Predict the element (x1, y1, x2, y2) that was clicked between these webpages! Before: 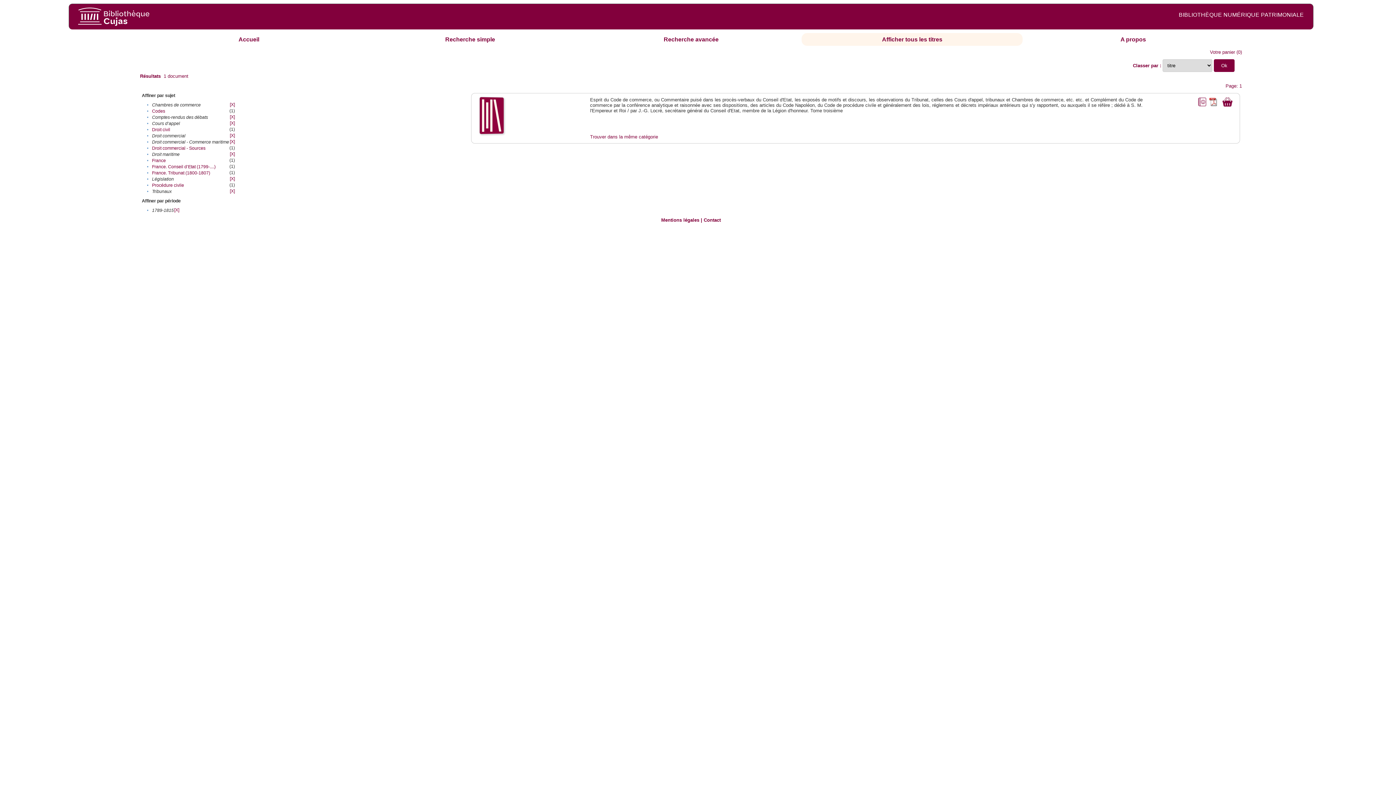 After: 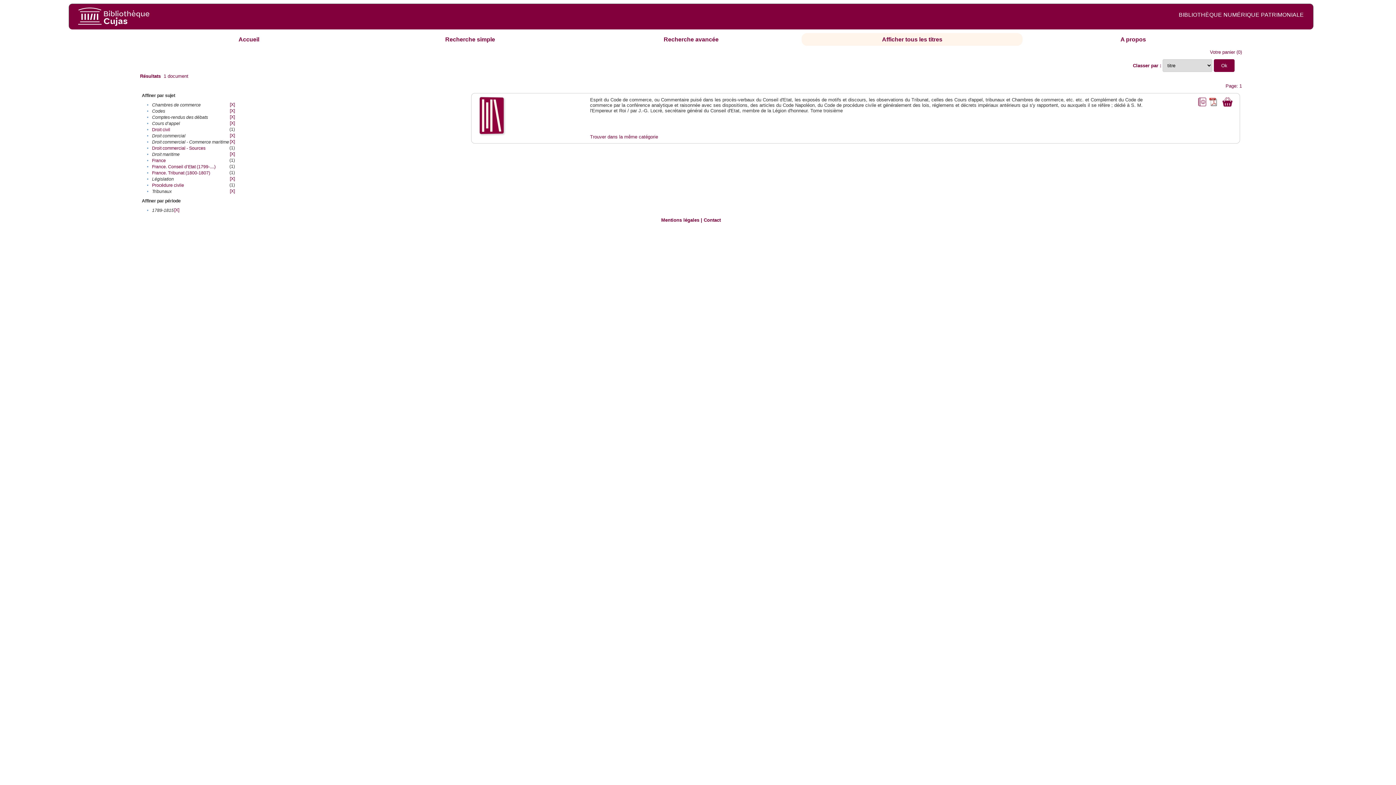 Action: label: Codes bbox: (152, 108, 165, 113)